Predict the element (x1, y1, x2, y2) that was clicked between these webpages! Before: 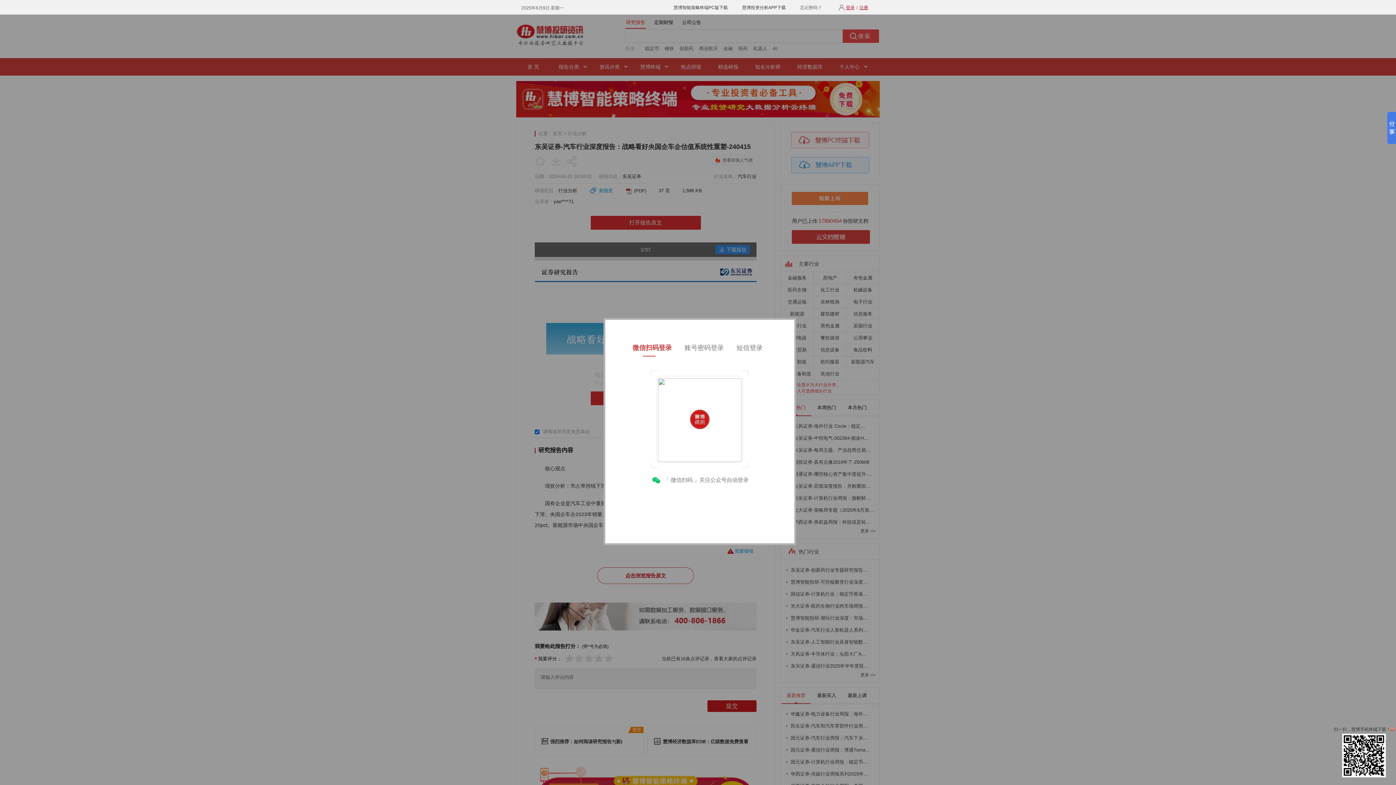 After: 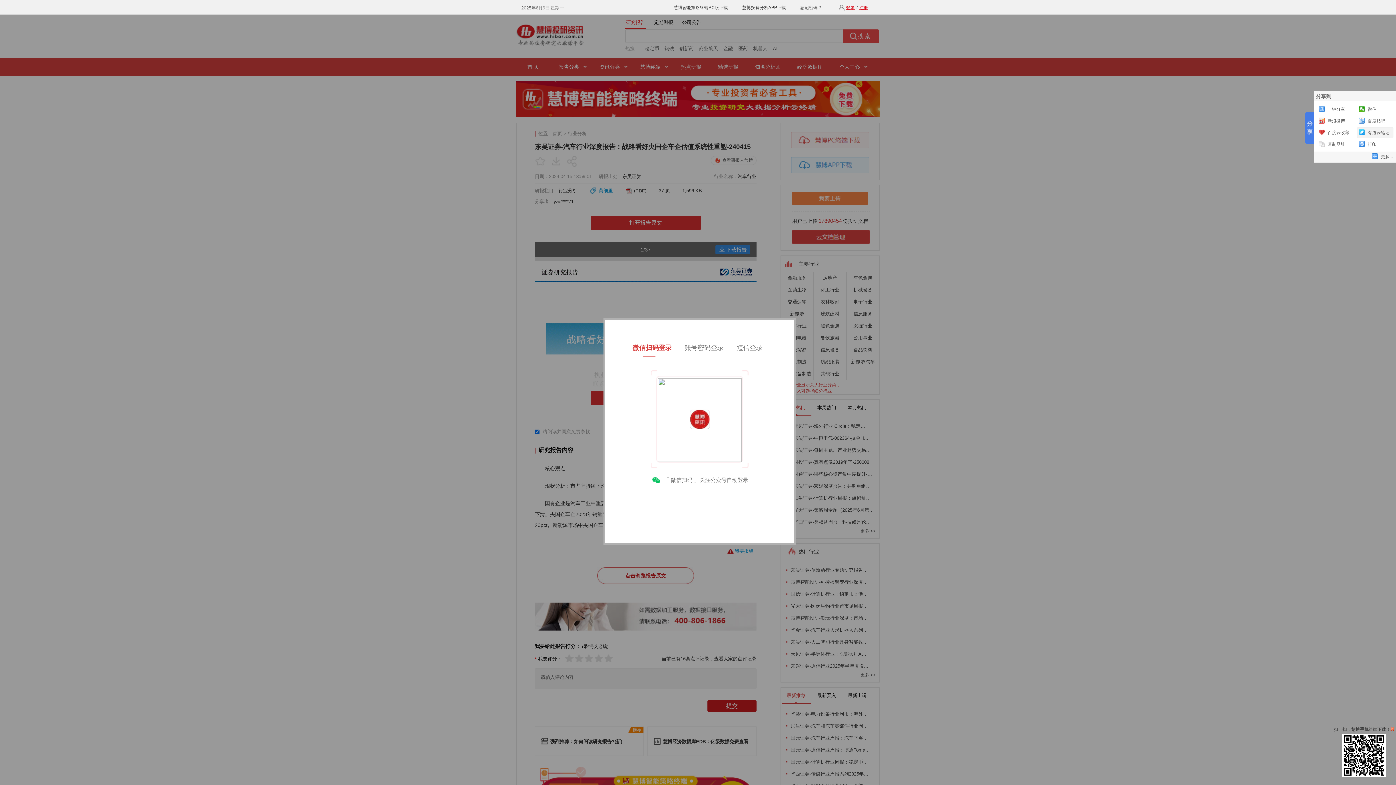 Action: bbox: (1387, 112, 1396, 144)